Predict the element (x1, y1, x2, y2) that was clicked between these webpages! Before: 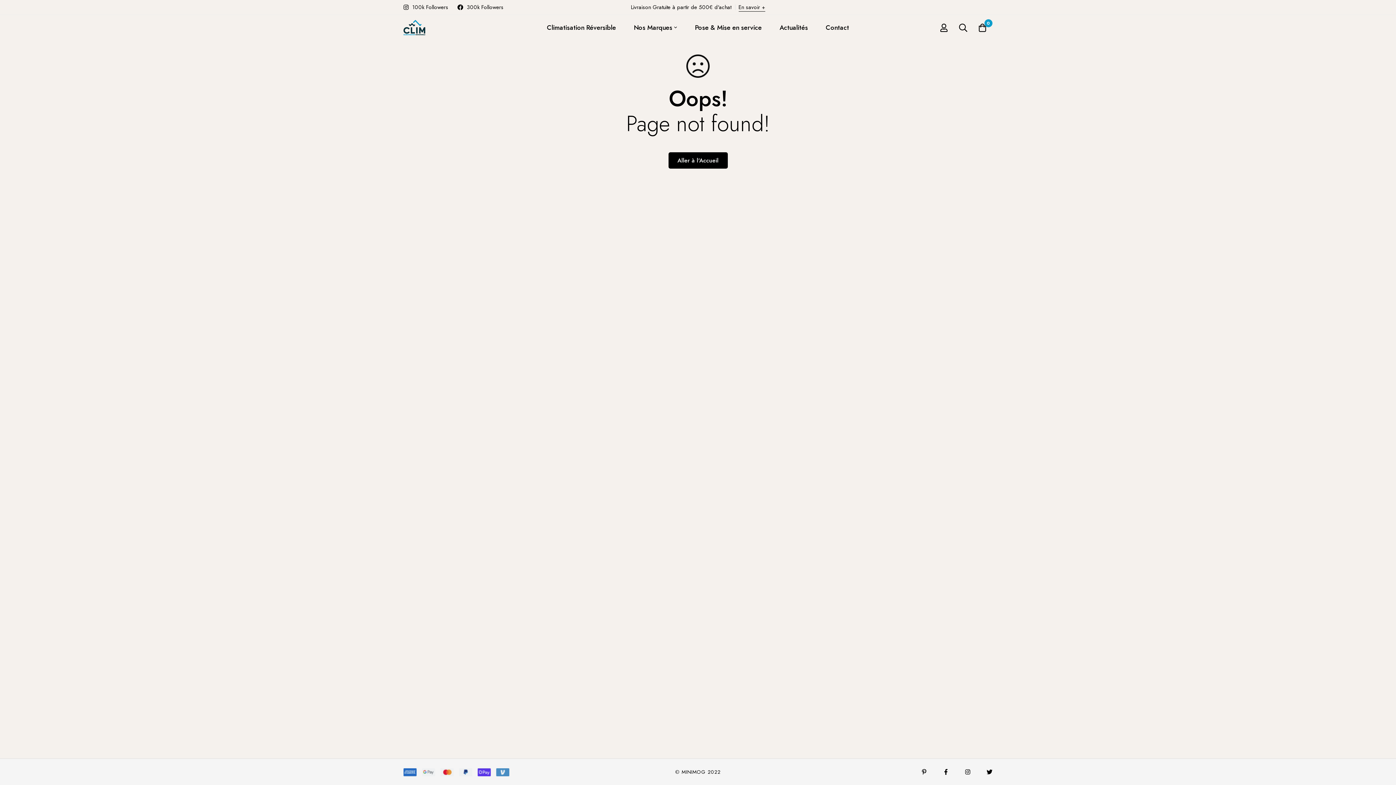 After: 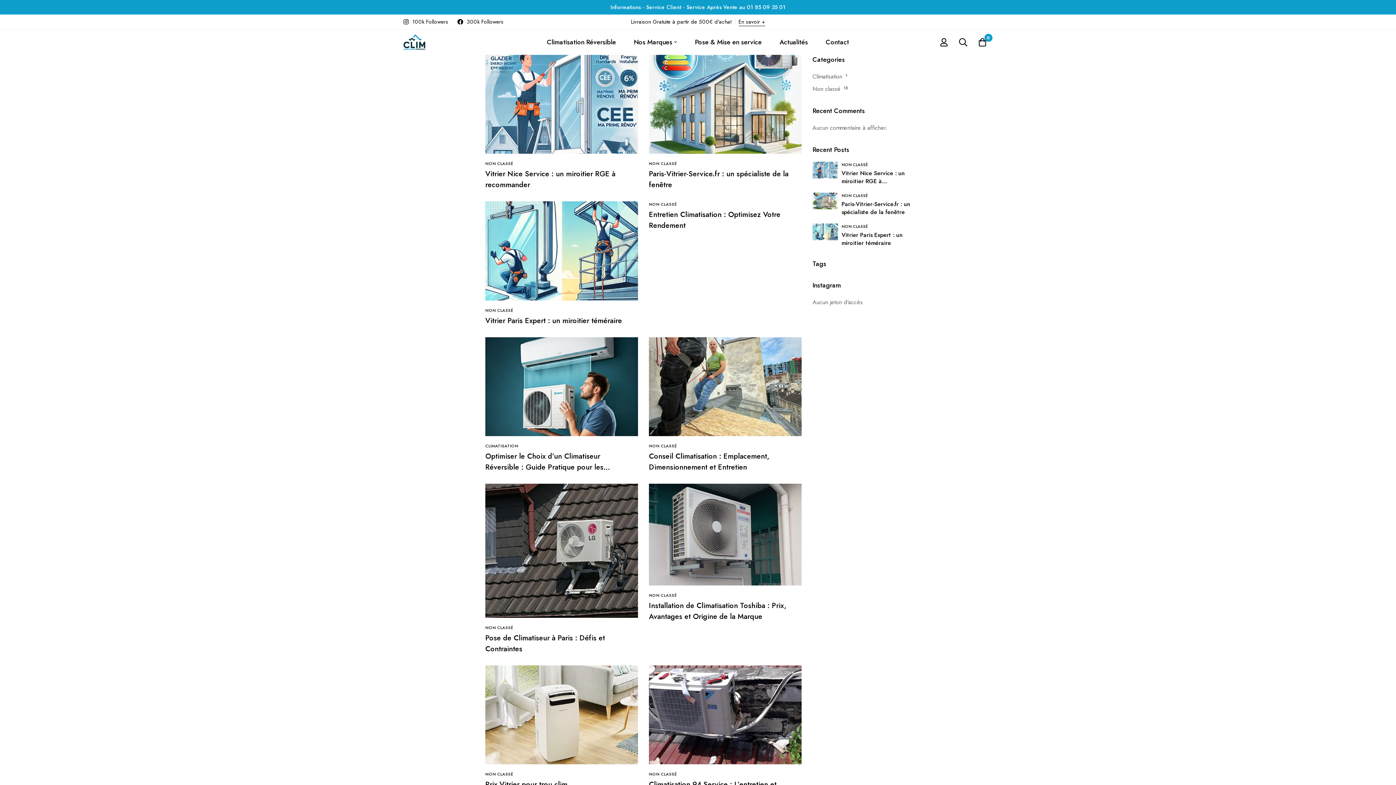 Action: label: Actualités bbox: (771, 14, 816, 40)